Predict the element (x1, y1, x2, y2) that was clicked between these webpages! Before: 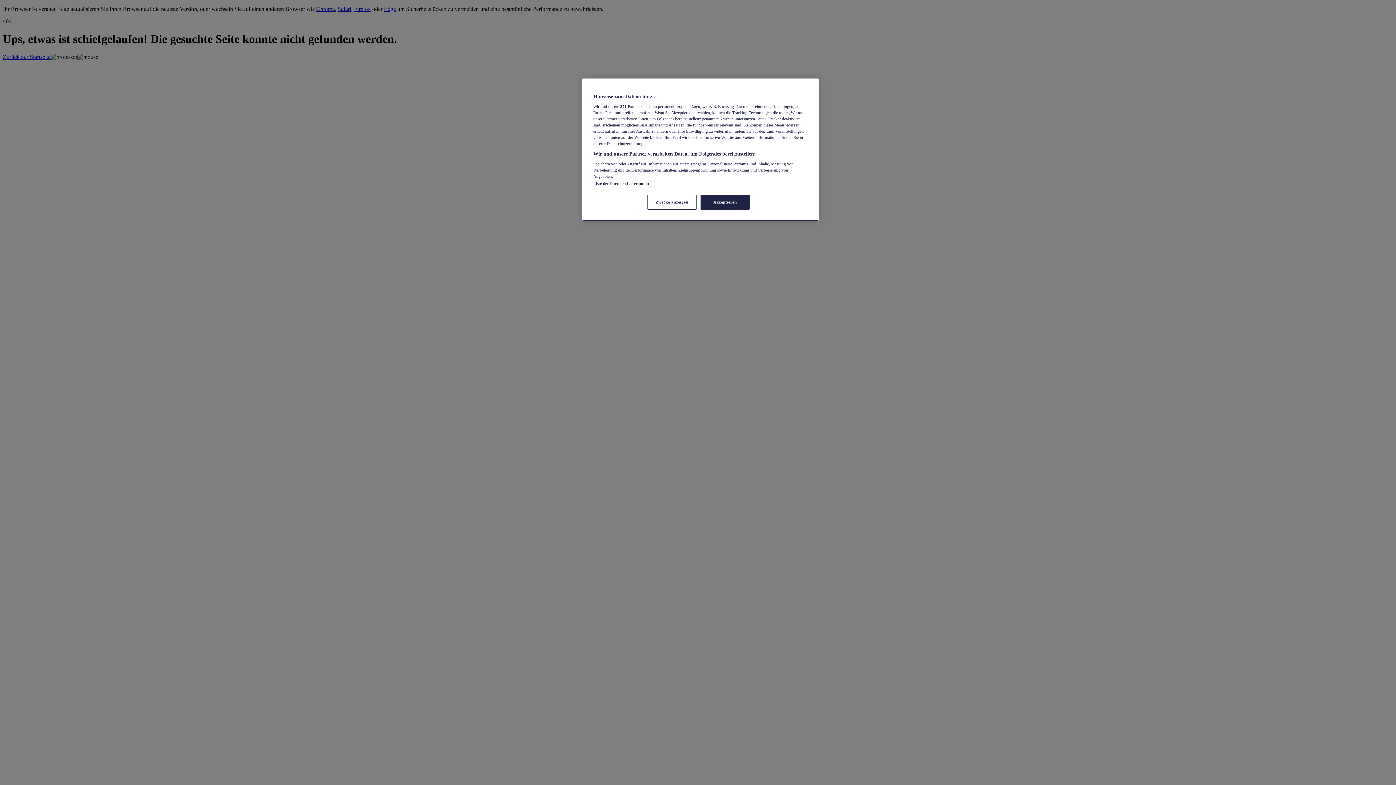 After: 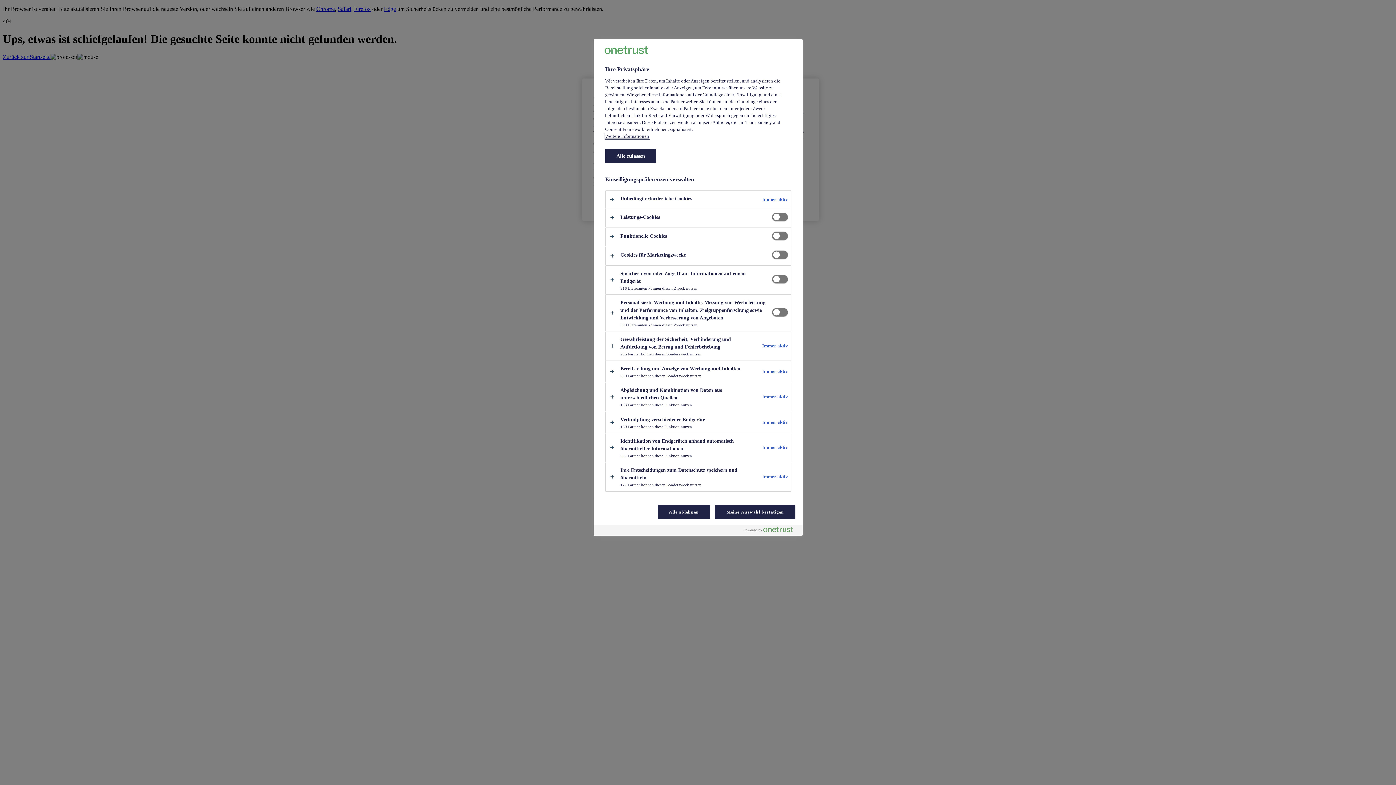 Action: bbox: (647, 194, 696, 209) label: Zwecke anzeigen